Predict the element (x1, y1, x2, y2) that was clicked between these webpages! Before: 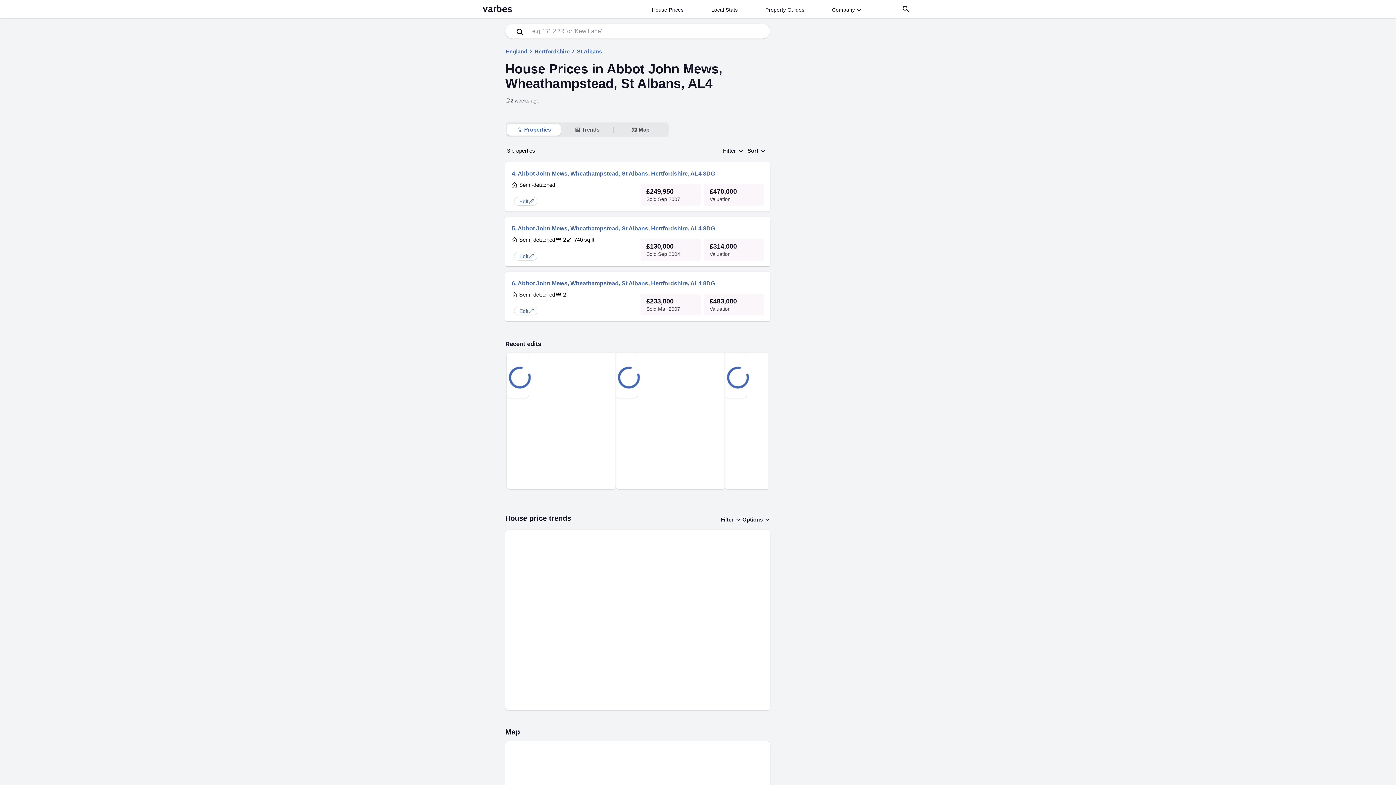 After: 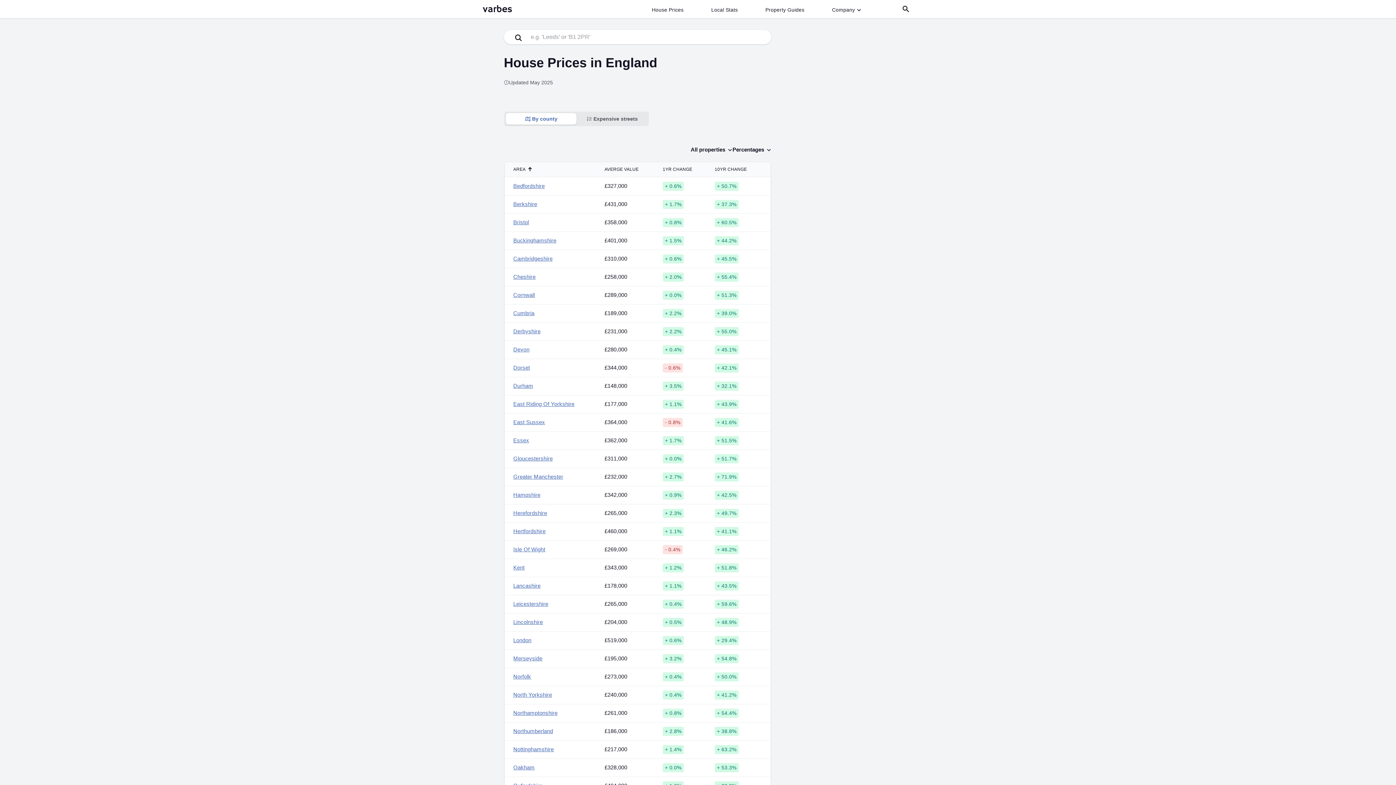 Action: label: England bbox: (505, 47, 527, 55)